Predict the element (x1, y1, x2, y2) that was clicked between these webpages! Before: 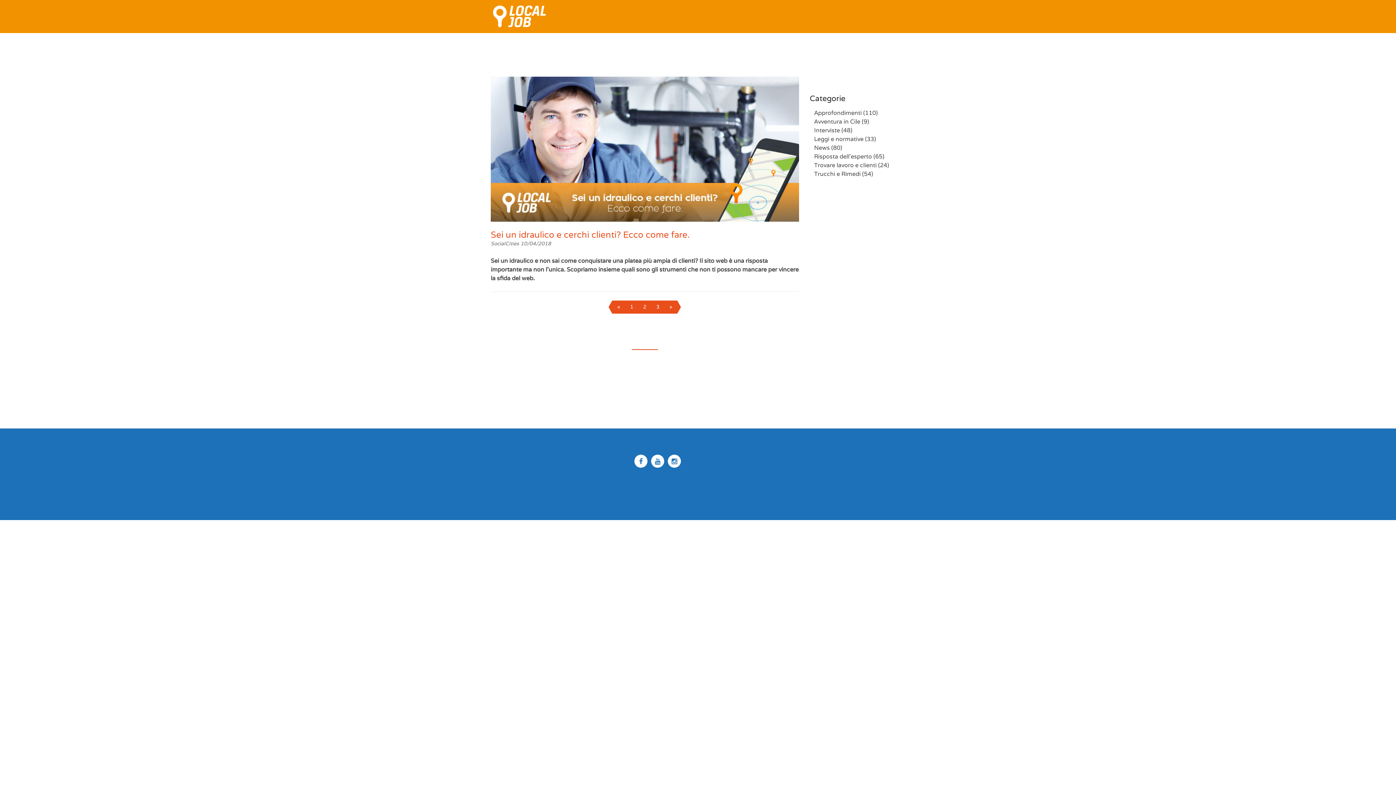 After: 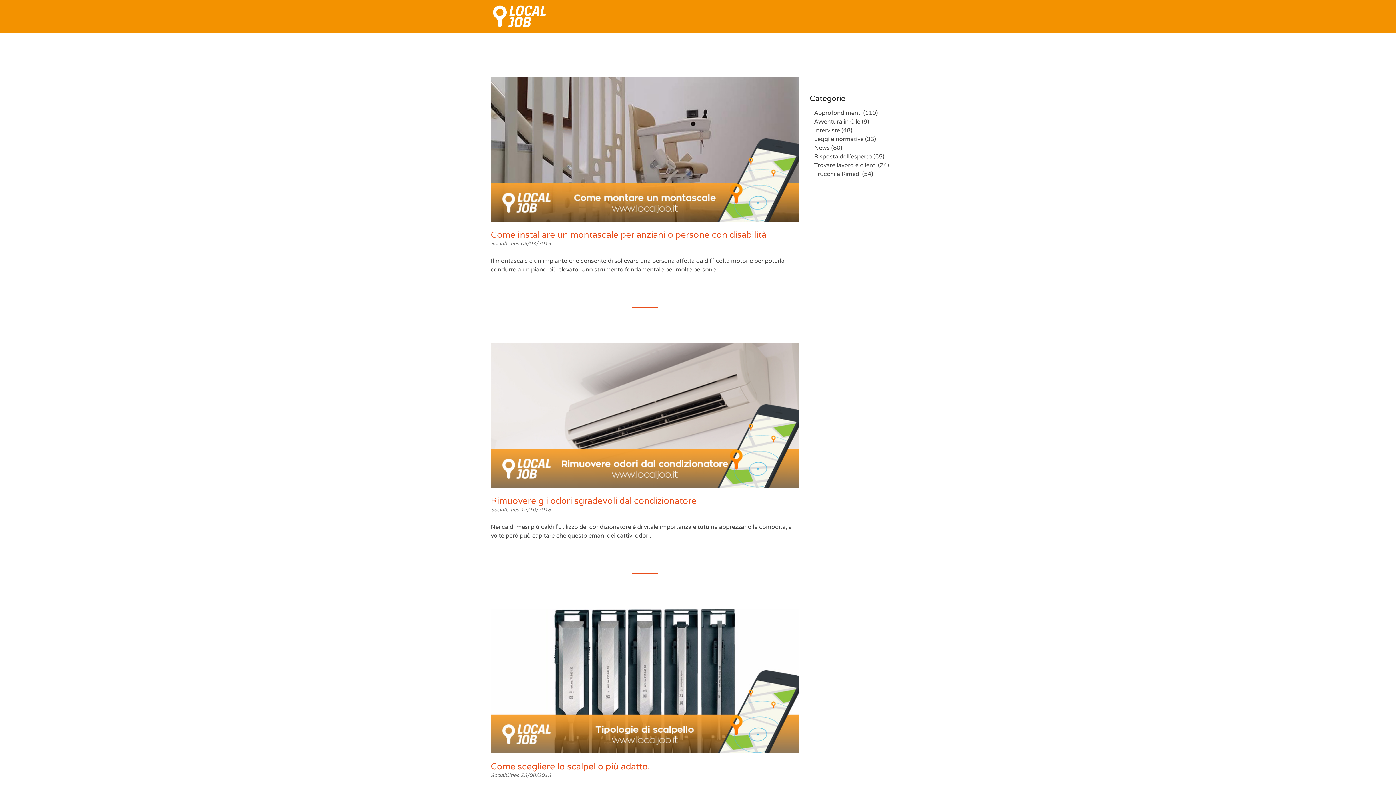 Action: label: Risposta dell'esperto bbox: (814, 152, 872, 160)